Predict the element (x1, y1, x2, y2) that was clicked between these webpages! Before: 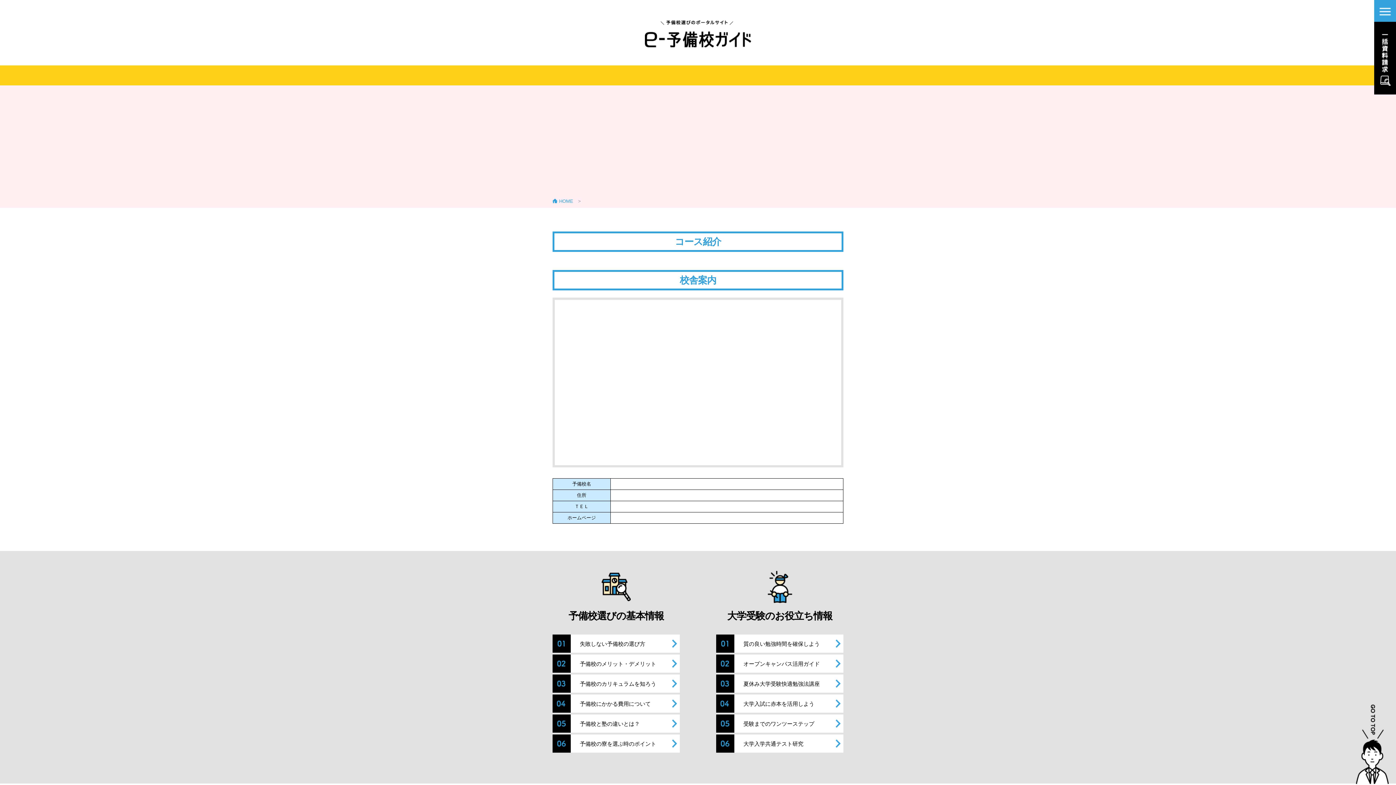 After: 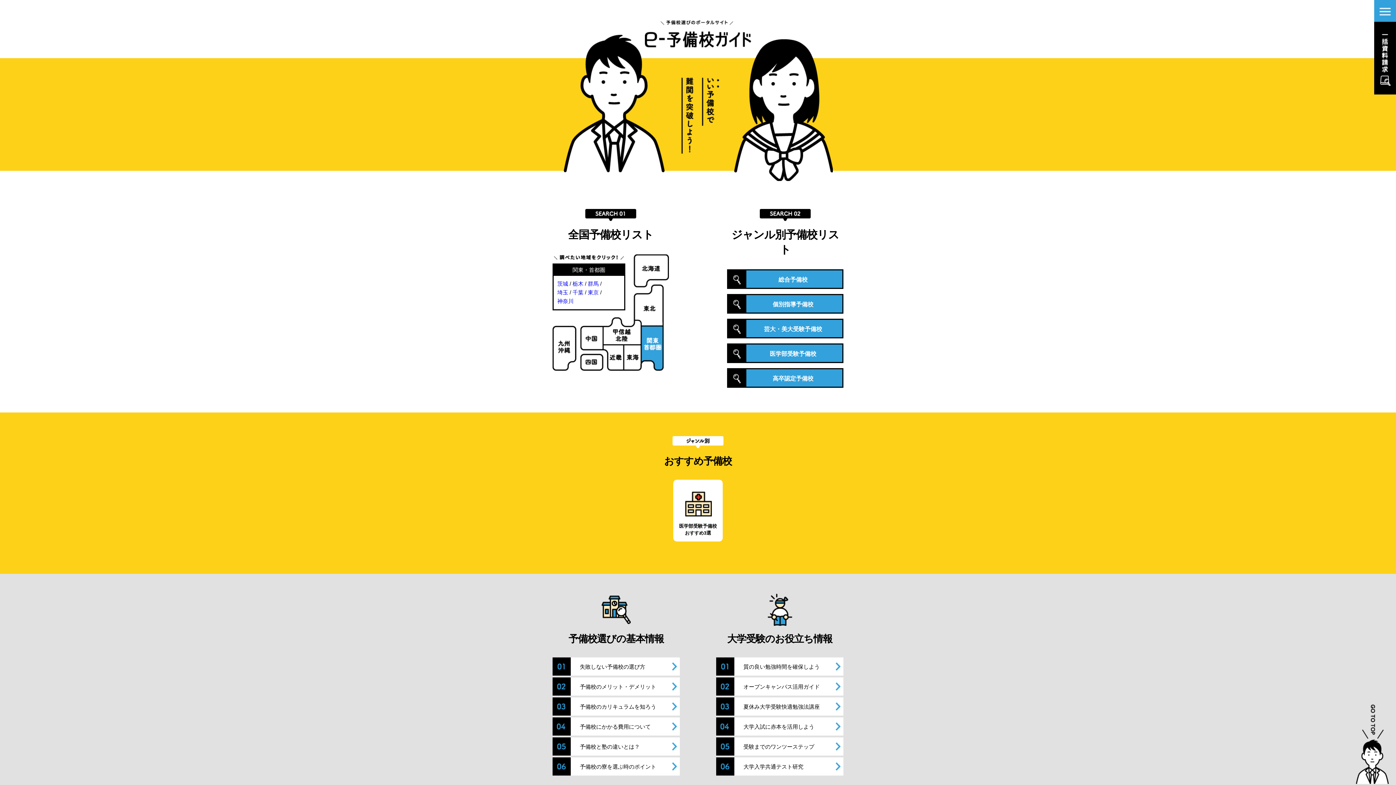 Action: bbox: (645, 42, 751, 48)